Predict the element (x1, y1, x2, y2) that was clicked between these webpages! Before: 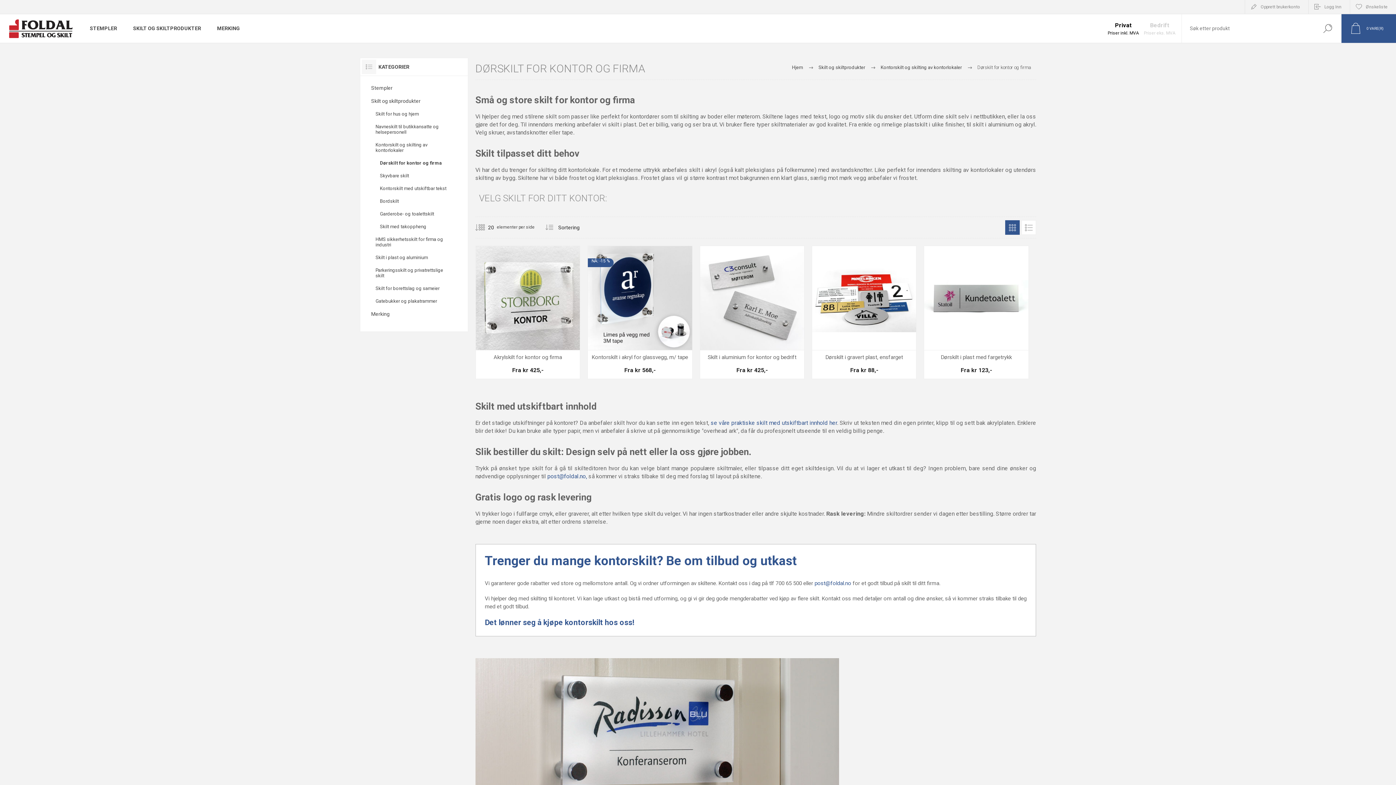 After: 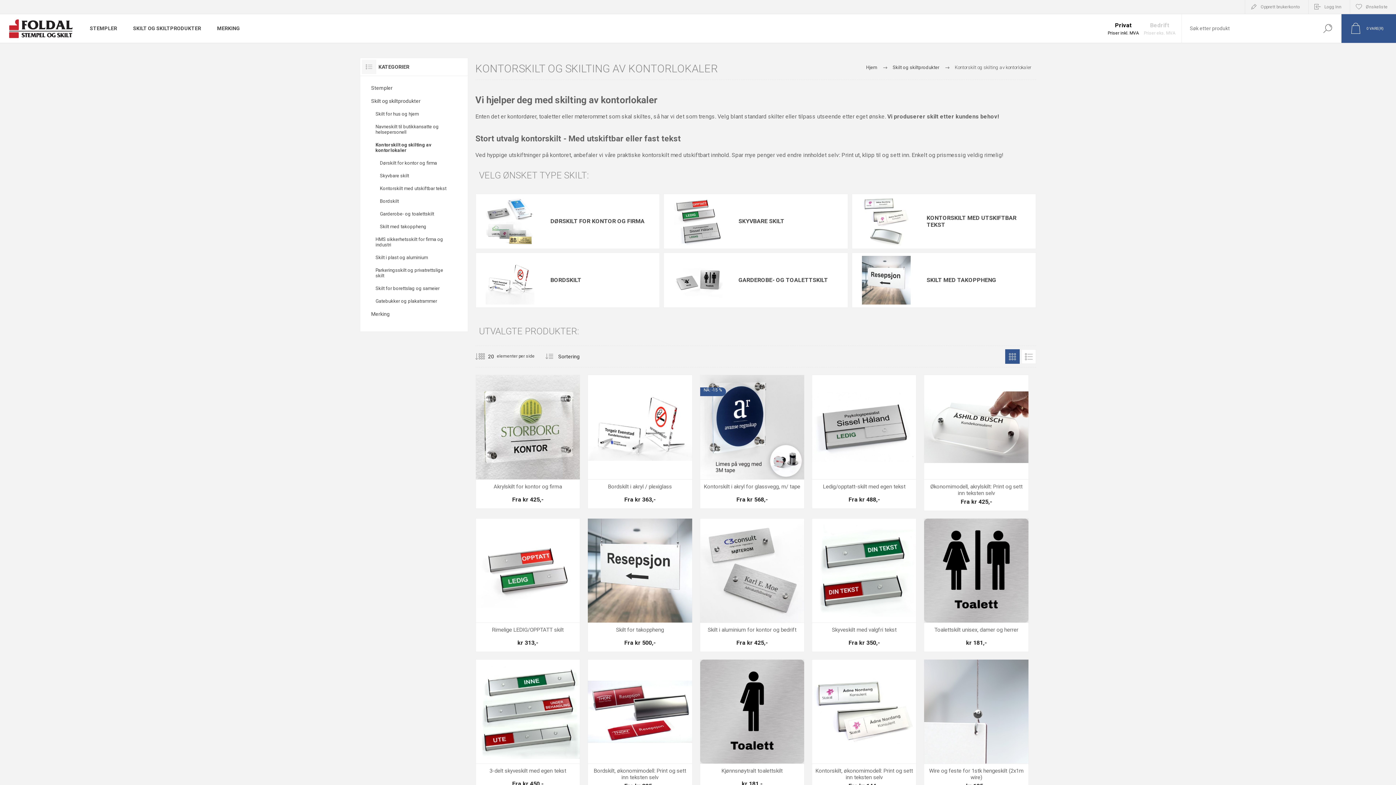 Action: bbox: (375, 138, 452, 156) label: Kontorskilt og skilting av kontorlokaler